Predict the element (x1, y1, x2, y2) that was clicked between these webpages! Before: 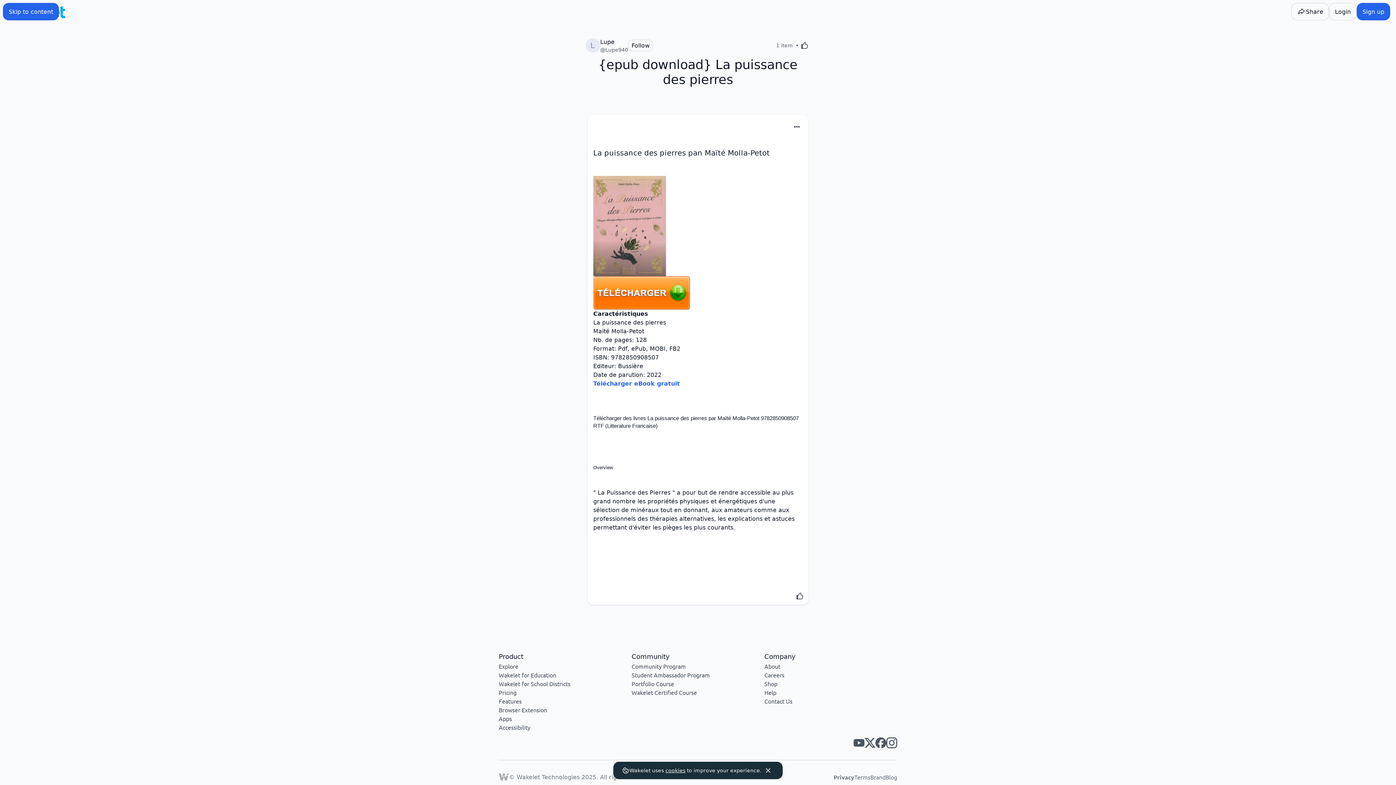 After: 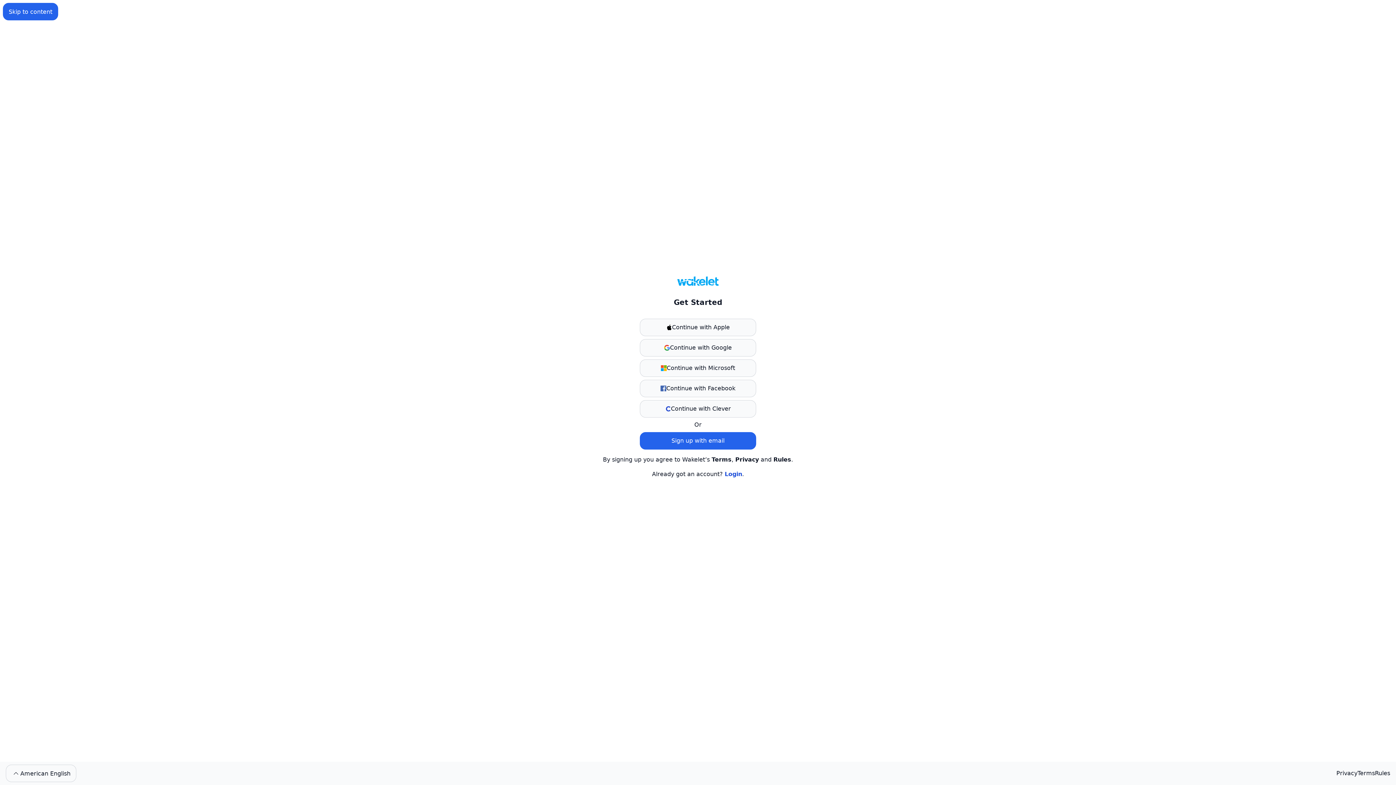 Action: bbox: (628, 39, 653, 51) label: Follow